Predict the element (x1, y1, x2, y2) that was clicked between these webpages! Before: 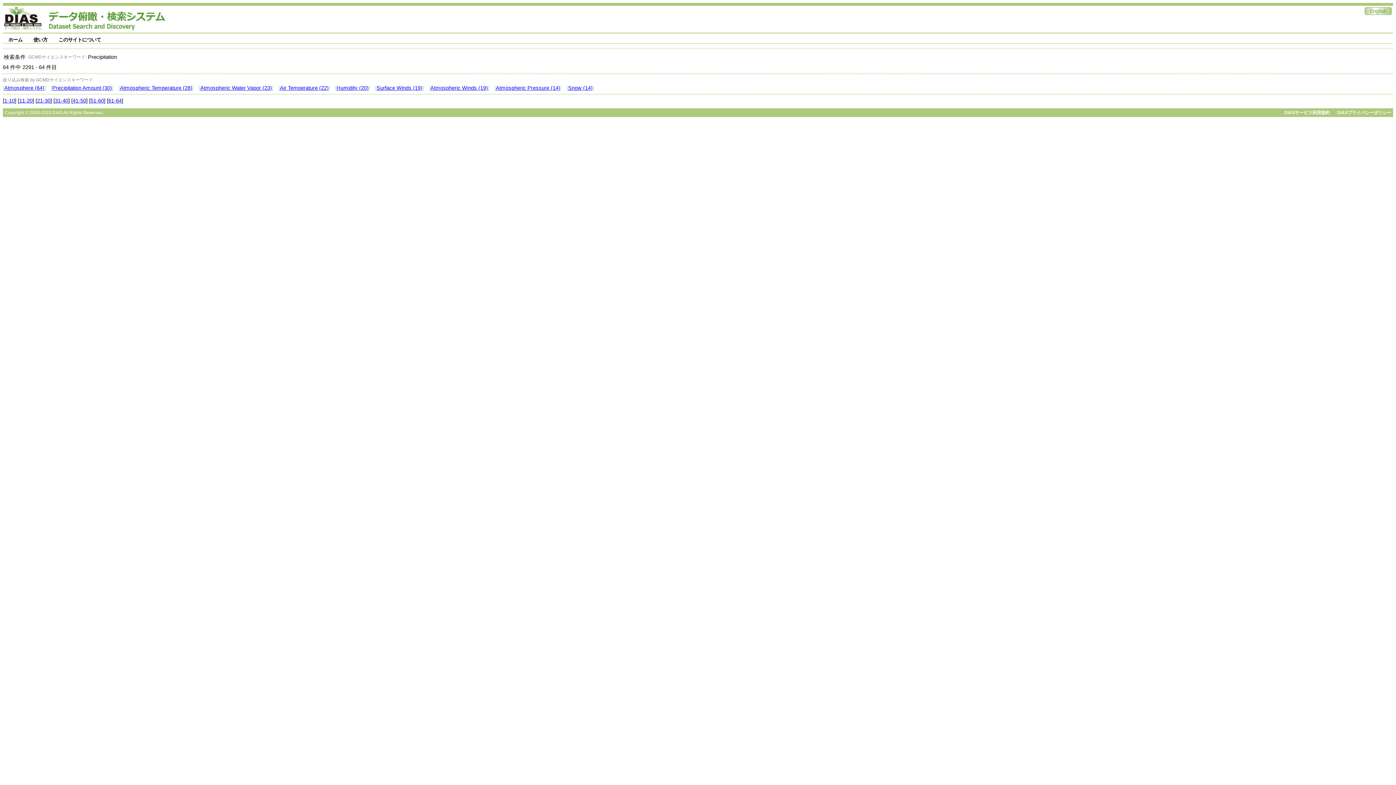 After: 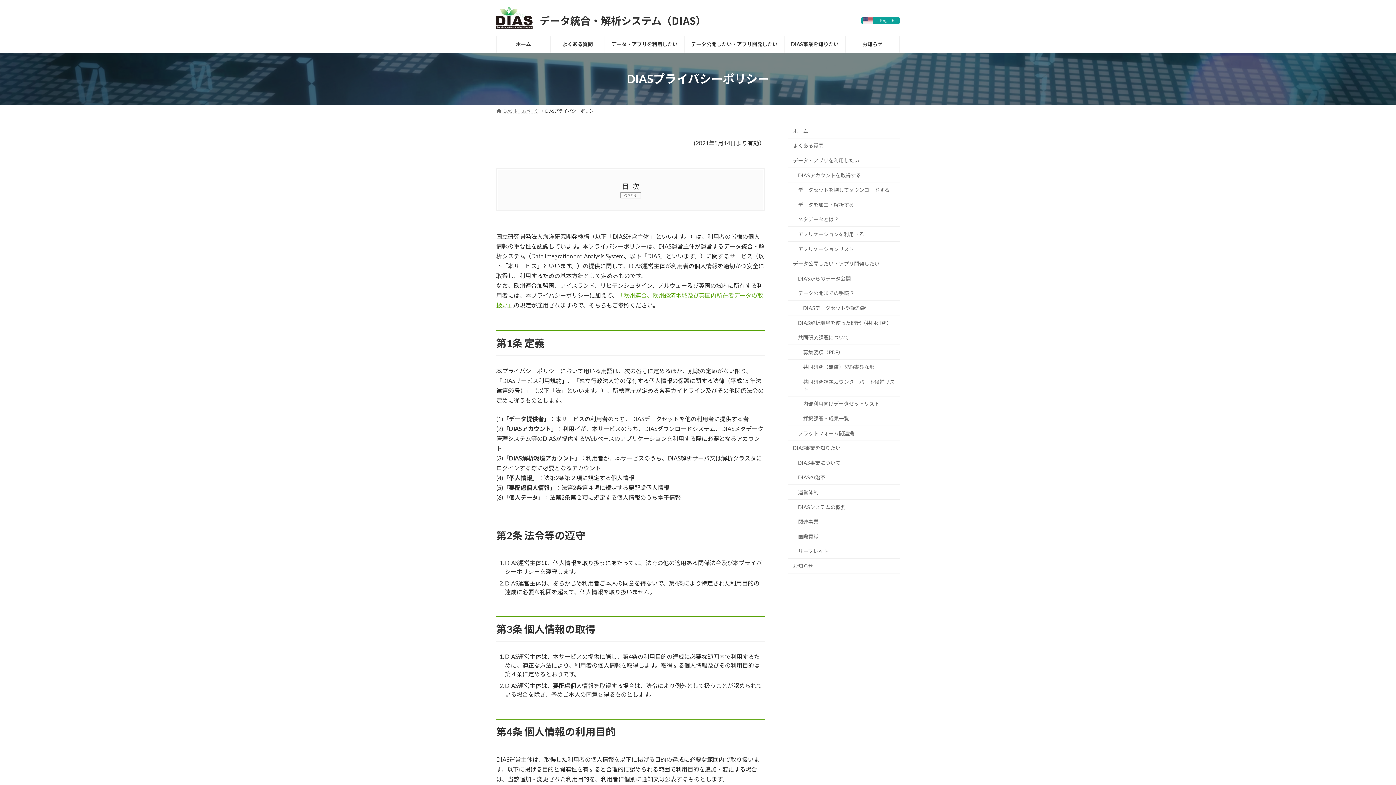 Action: label: DIASプライバシーポリシー bbox: (1337, 110, 1391, 115)